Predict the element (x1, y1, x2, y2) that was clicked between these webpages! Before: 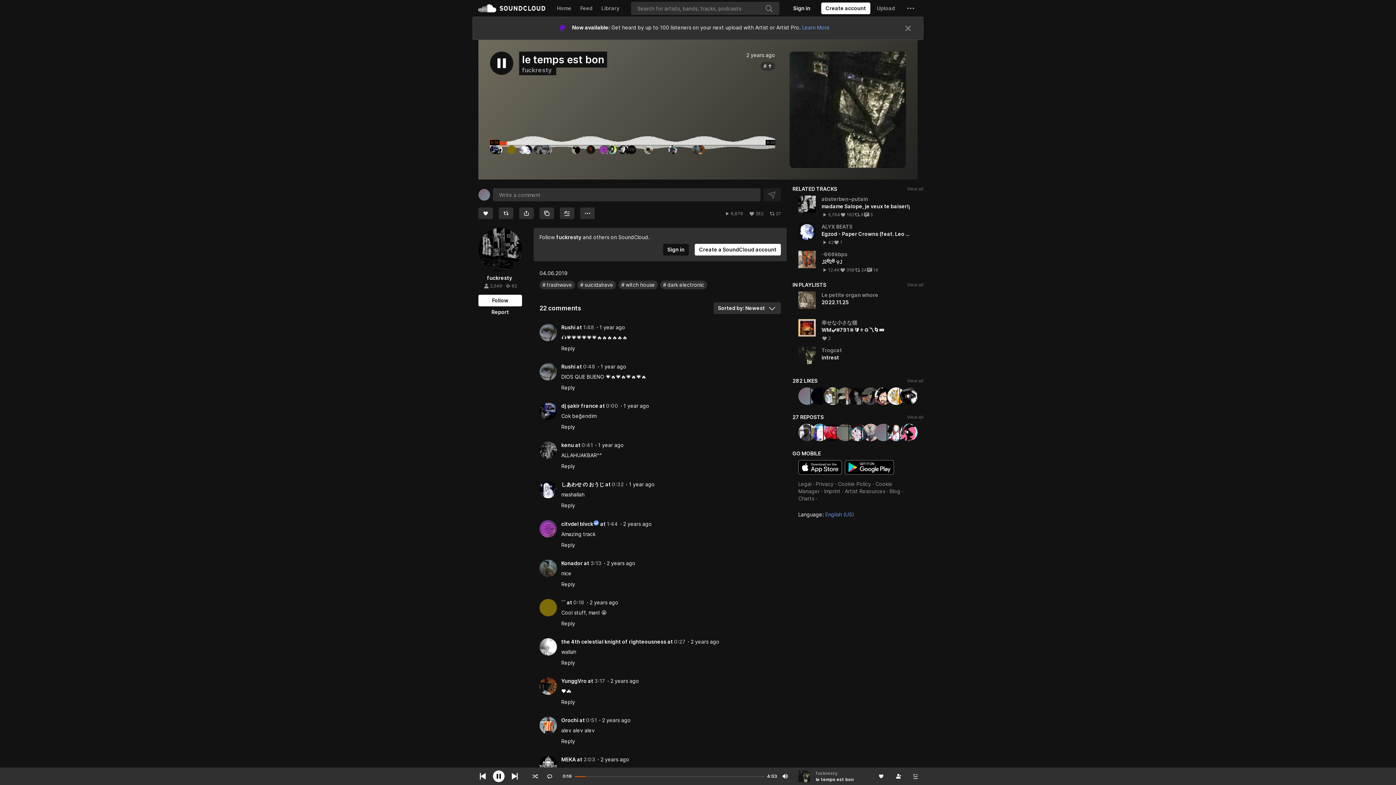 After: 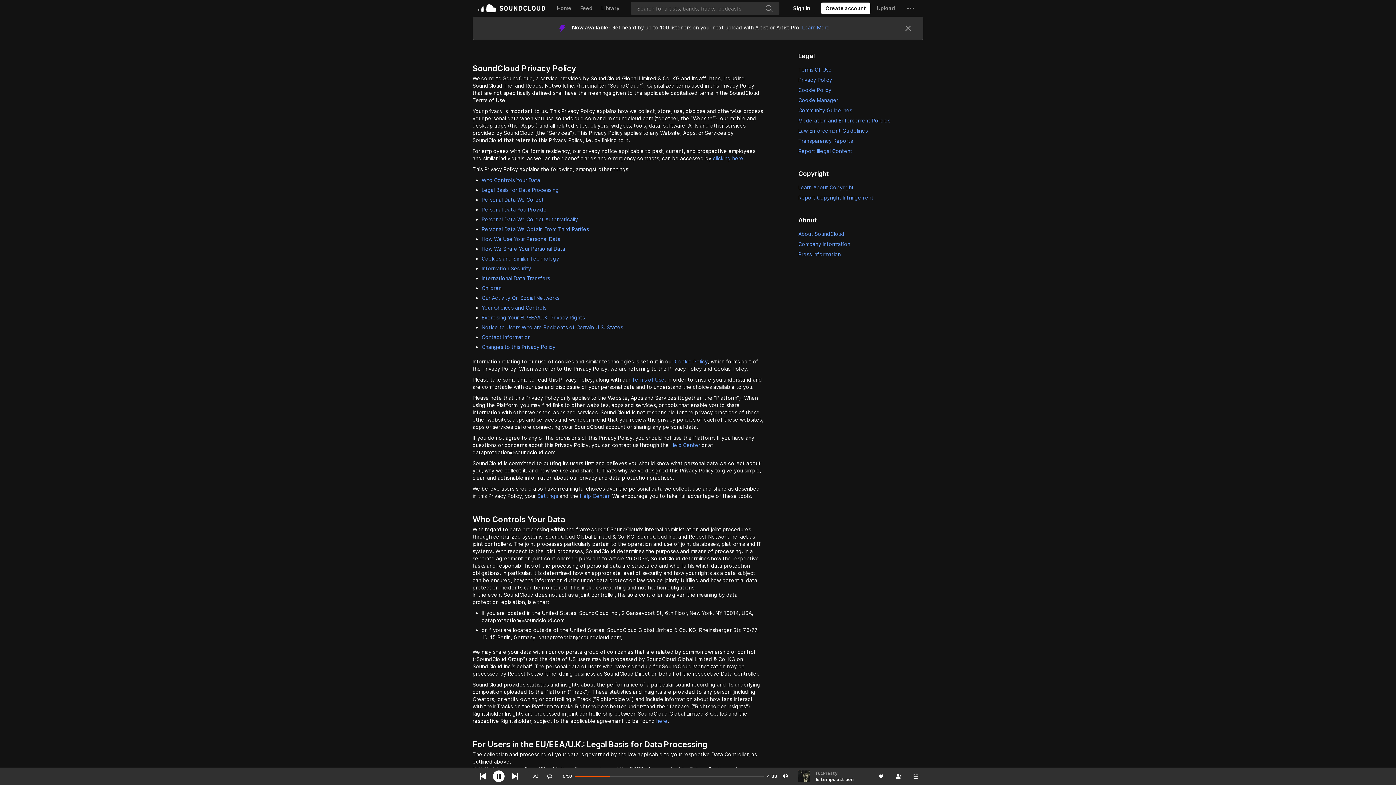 Action: label: Privacy bbox: (816, 165, 833, 171)